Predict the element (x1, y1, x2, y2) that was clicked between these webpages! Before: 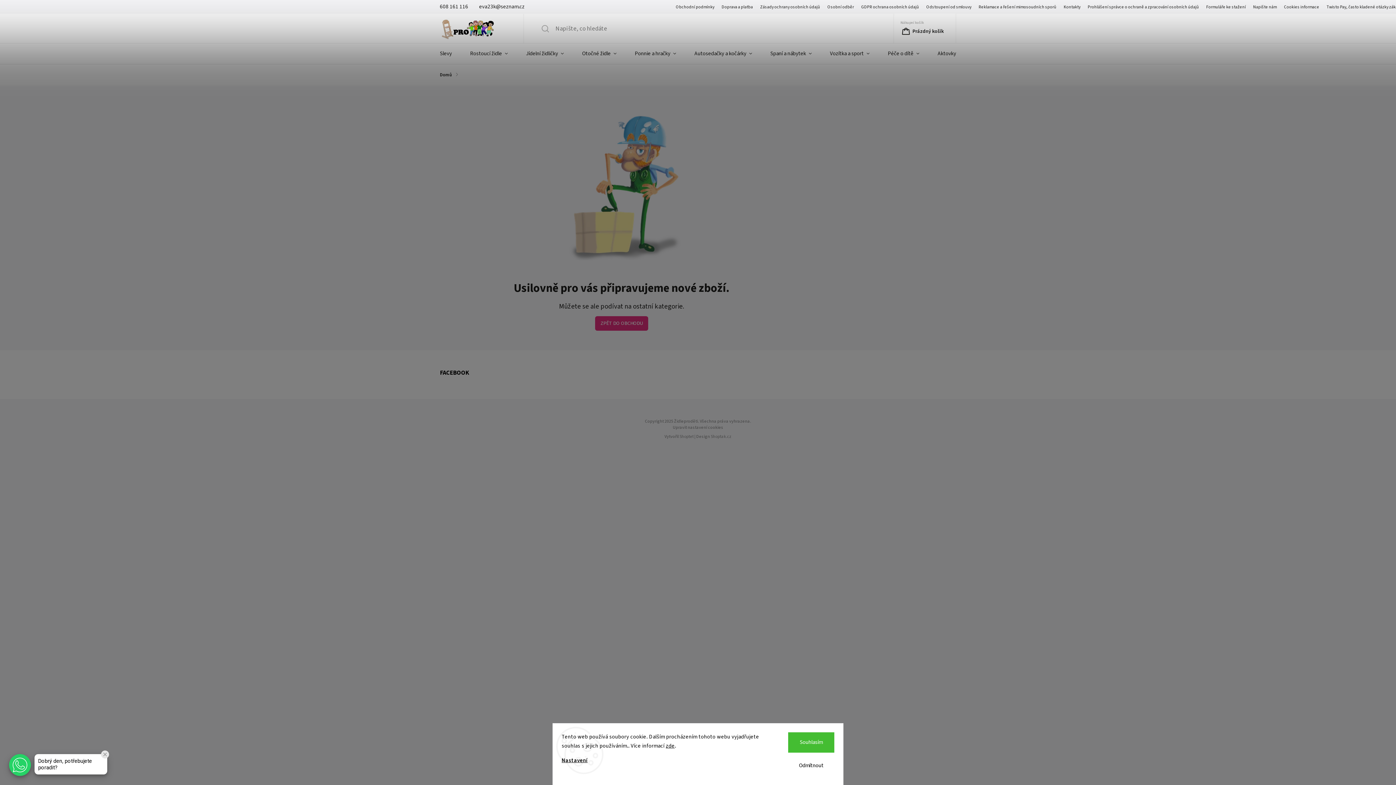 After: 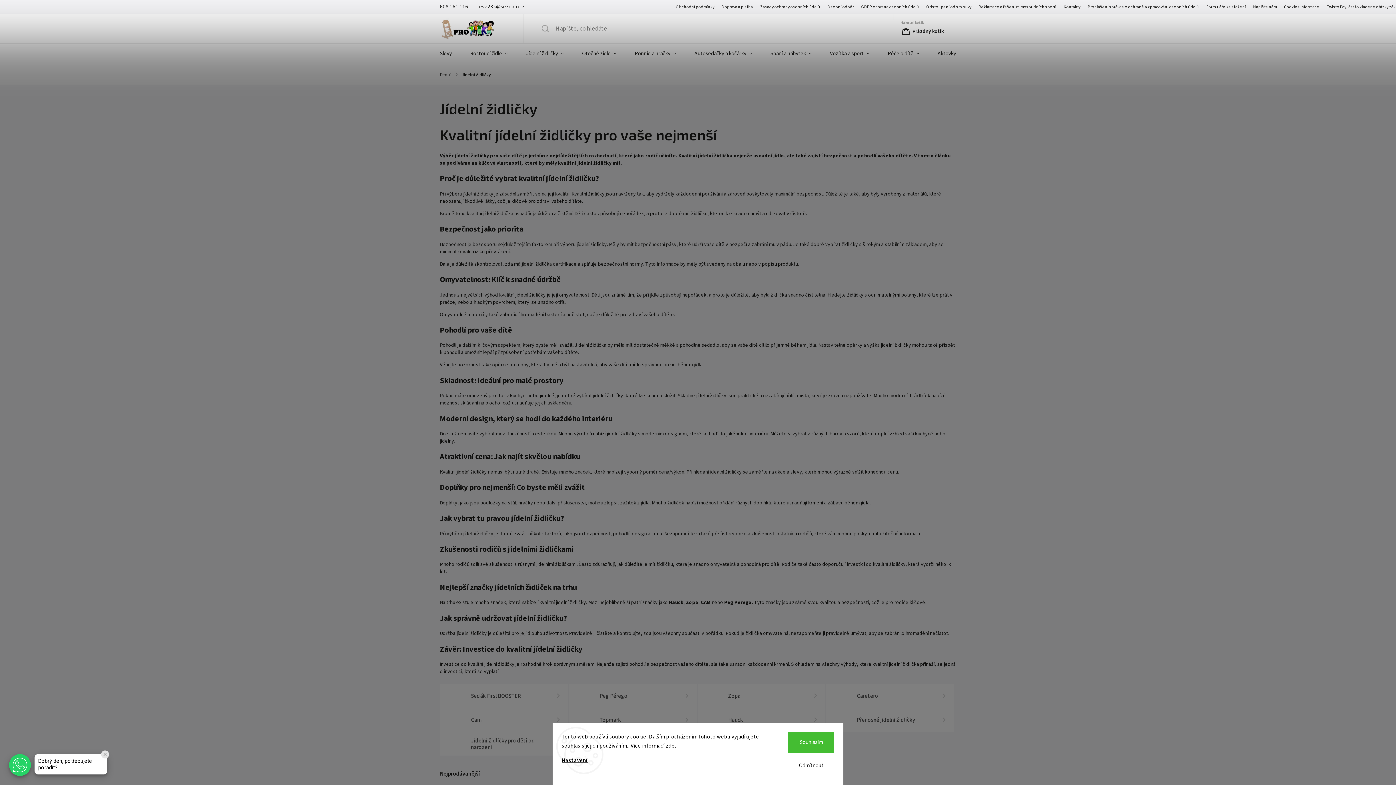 Action: label: Jídelní židličky bbox: (517, 43, 573, 64)